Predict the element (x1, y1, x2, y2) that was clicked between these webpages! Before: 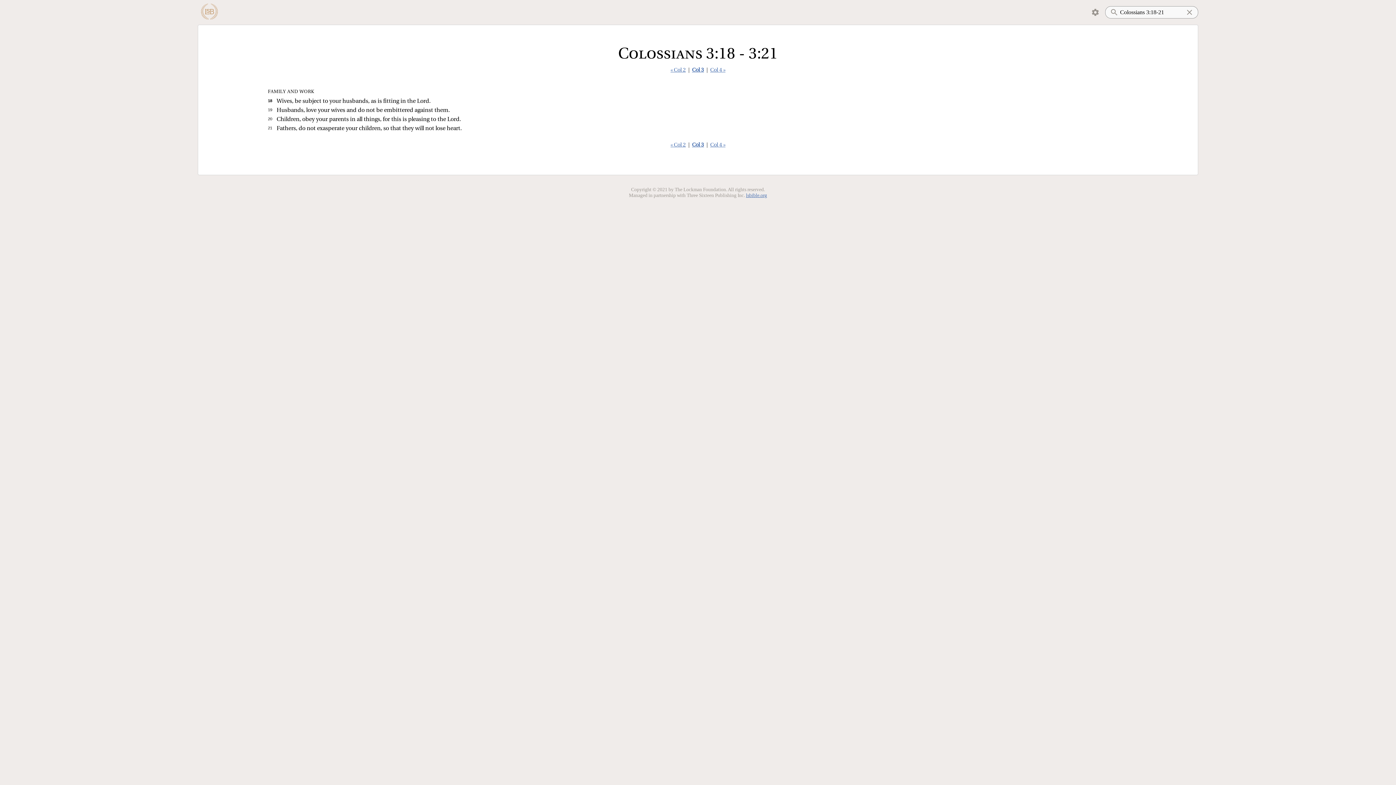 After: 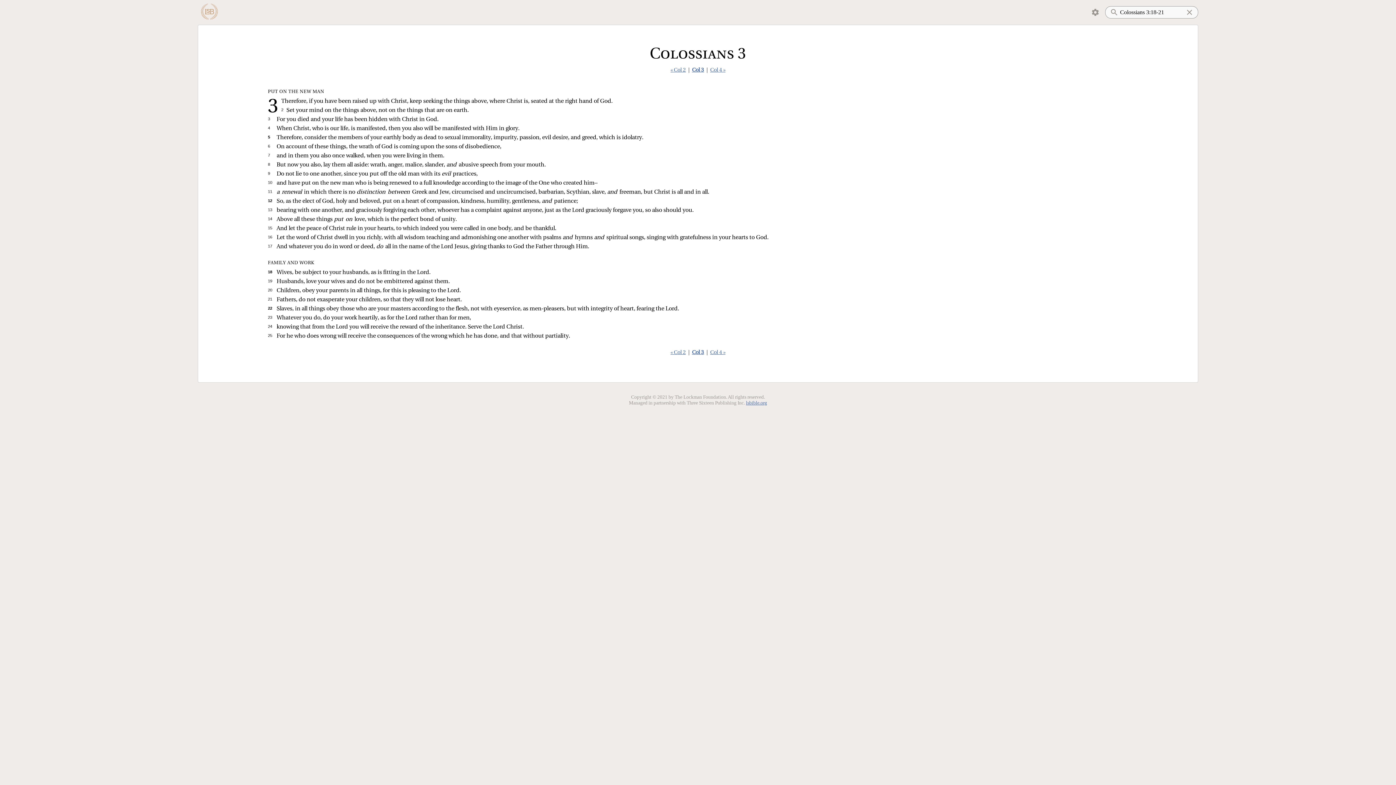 Action: bbox: (690, 66, 705, 74) label: Col 3